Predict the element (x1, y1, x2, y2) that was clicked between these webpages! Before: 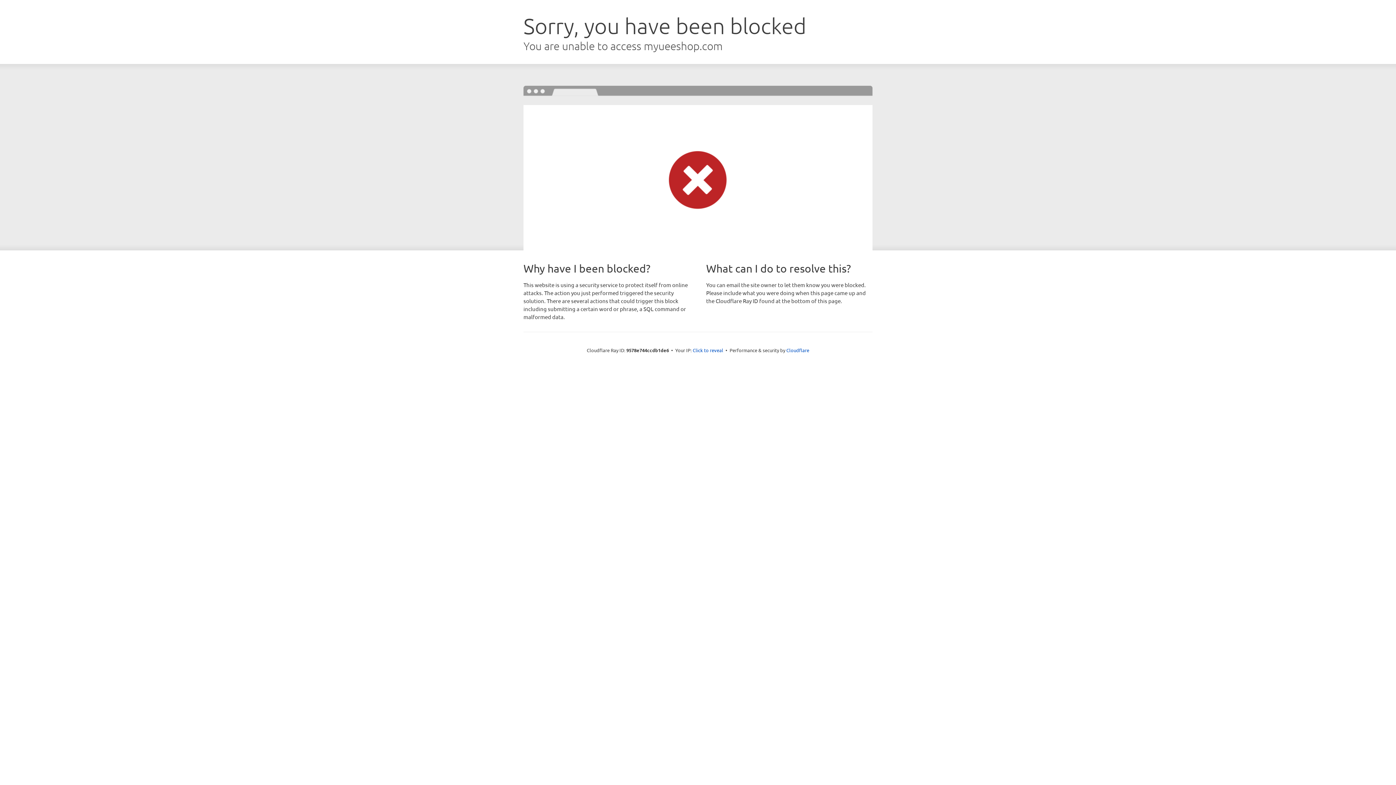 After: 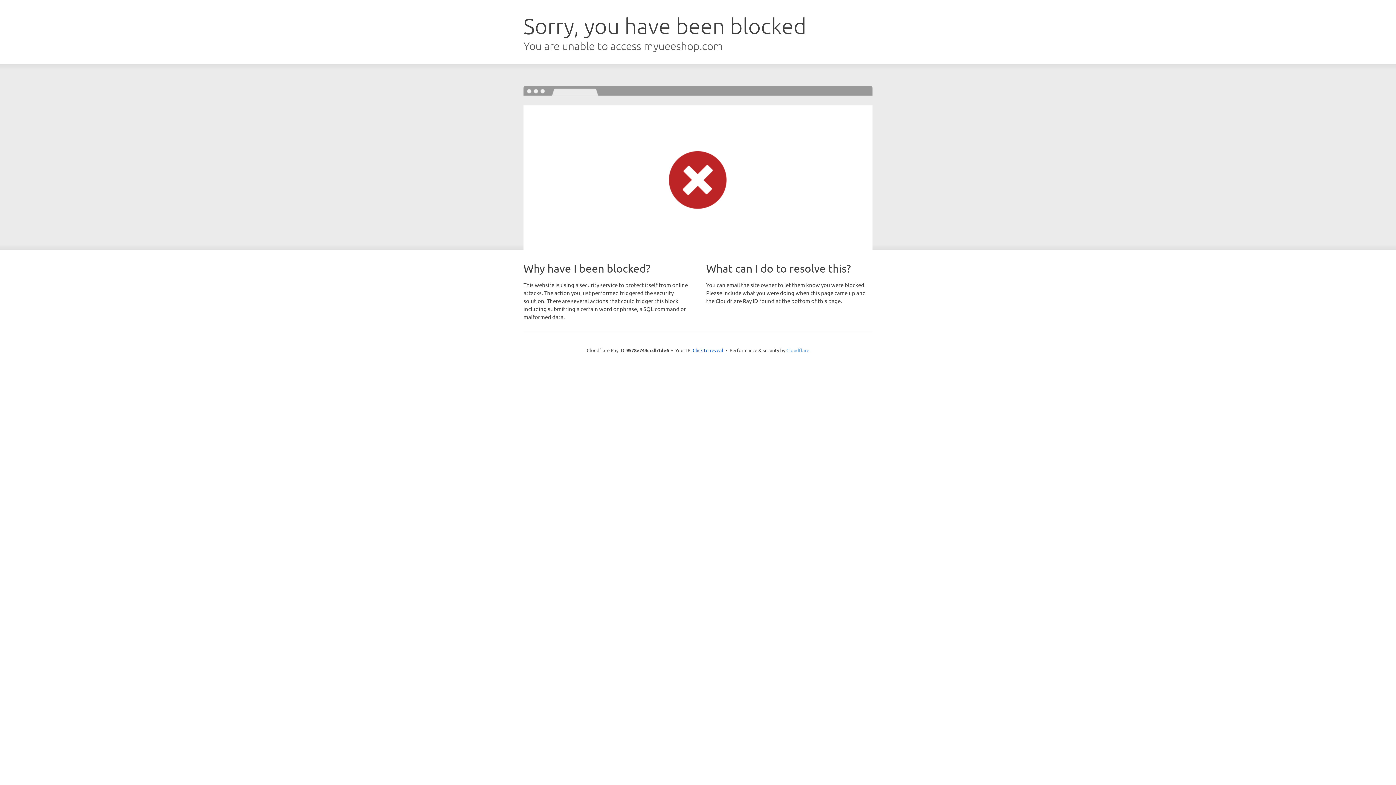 Action: label: Cloudflare bbox: (786, 347, 809, 353)